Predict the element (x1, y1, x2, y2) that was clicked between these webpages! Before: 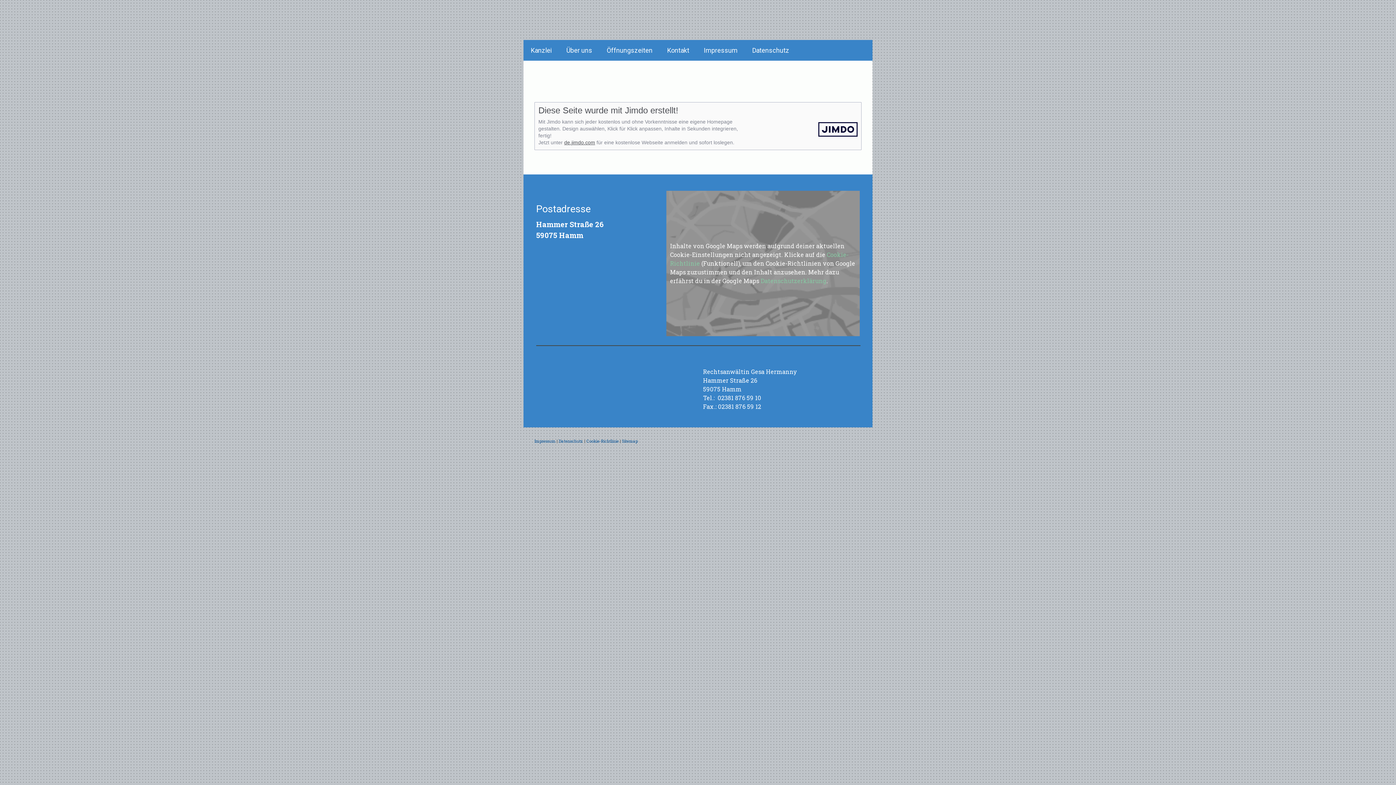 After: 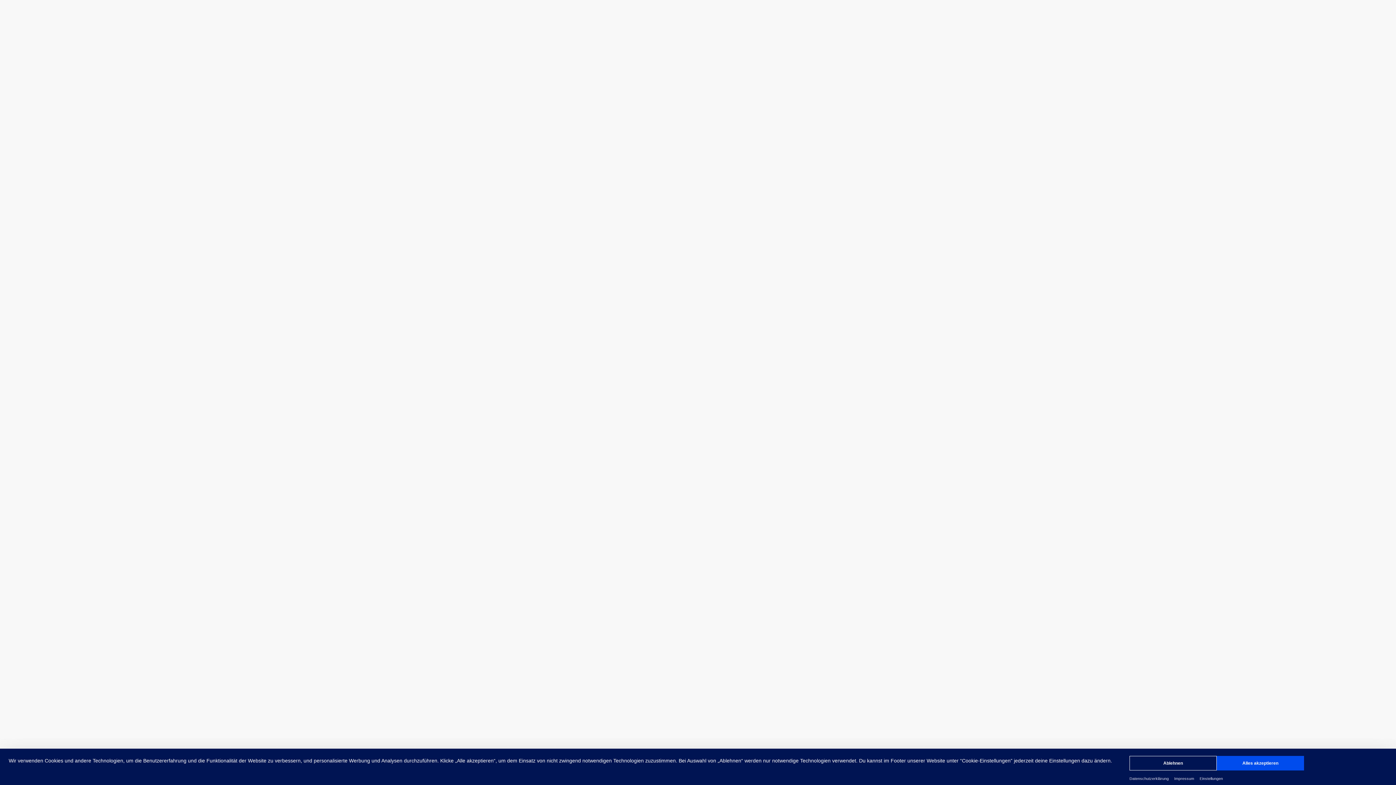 Action: bbox: (564, 139, 595, 145) label: de.jimdo.com